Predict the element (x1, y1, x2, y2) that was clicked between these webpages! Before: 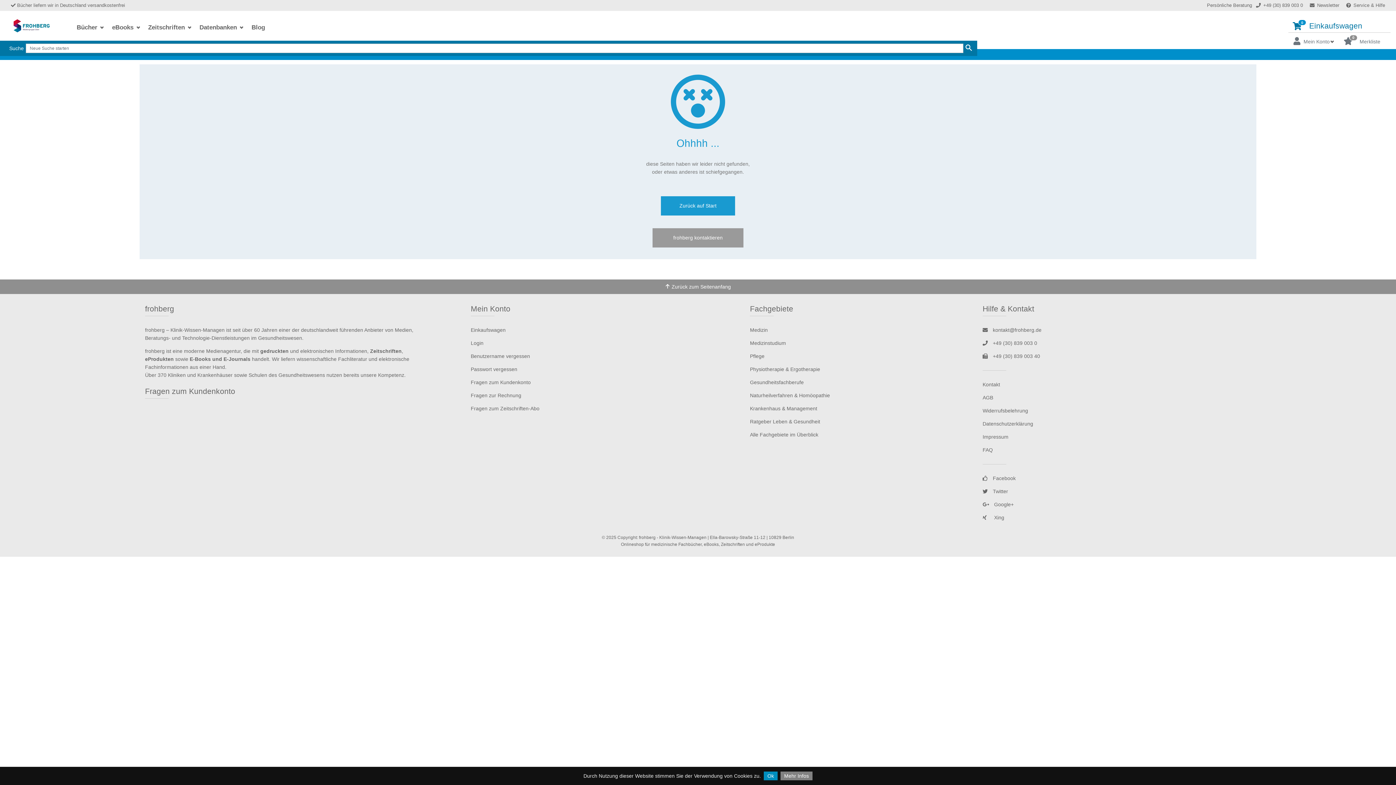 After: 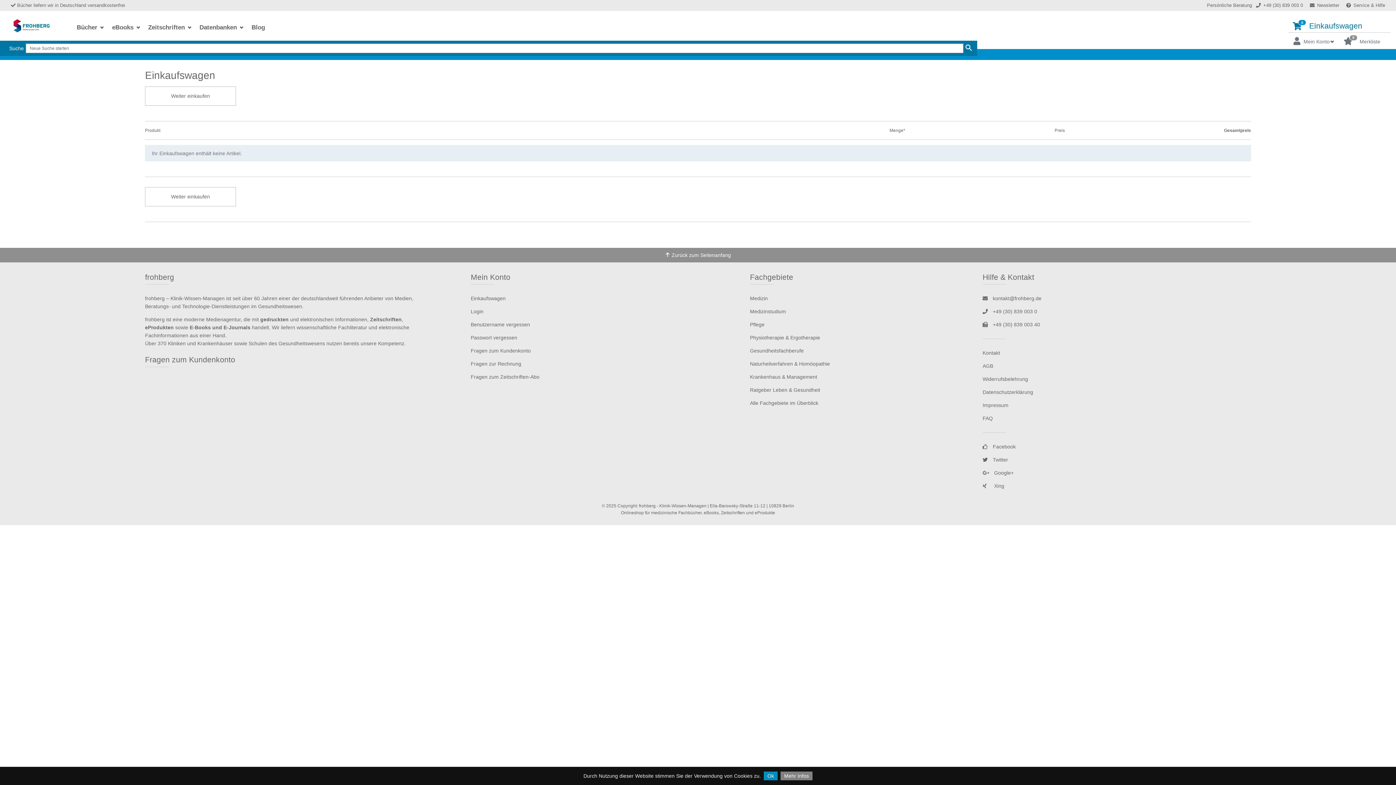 Action: label: Einkaufswagen bbox: (470, 327, 505, 333)